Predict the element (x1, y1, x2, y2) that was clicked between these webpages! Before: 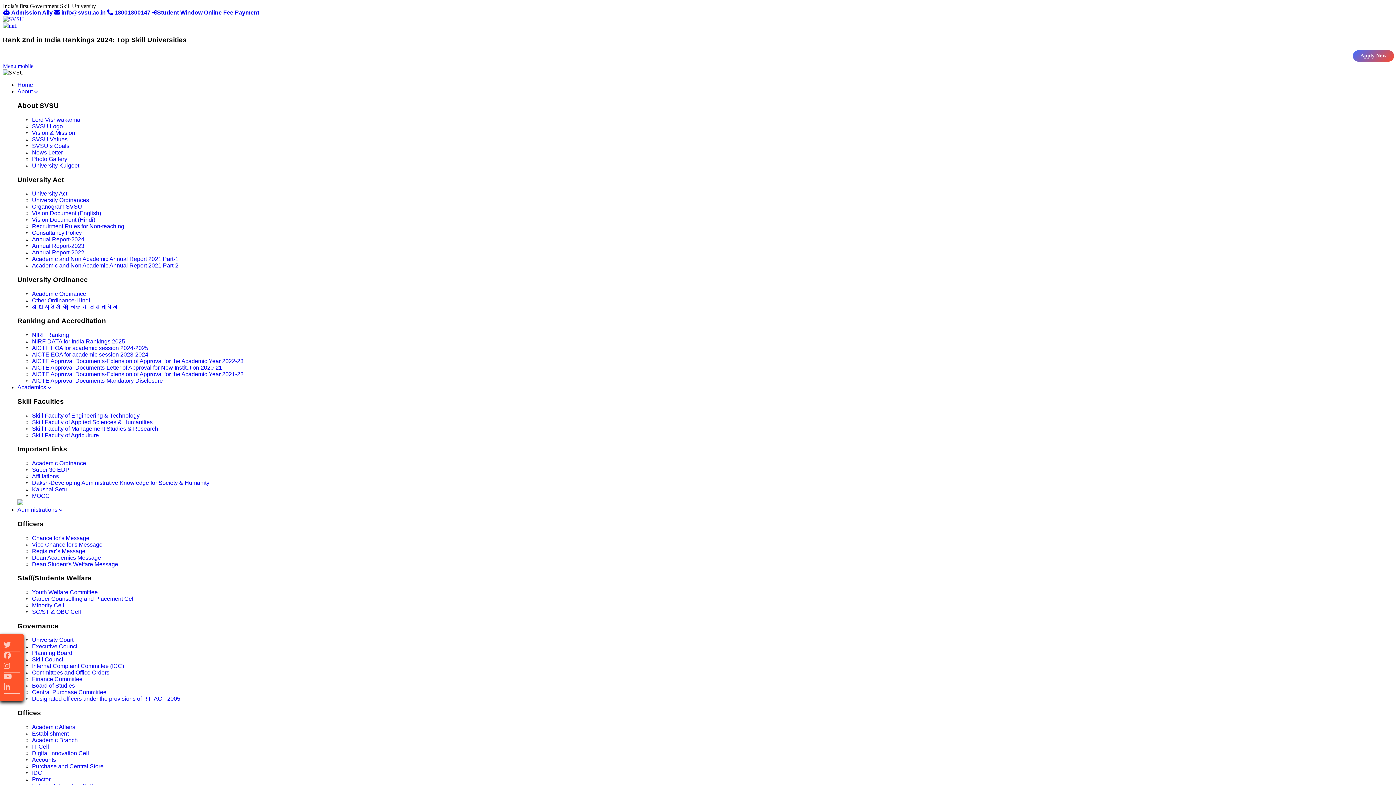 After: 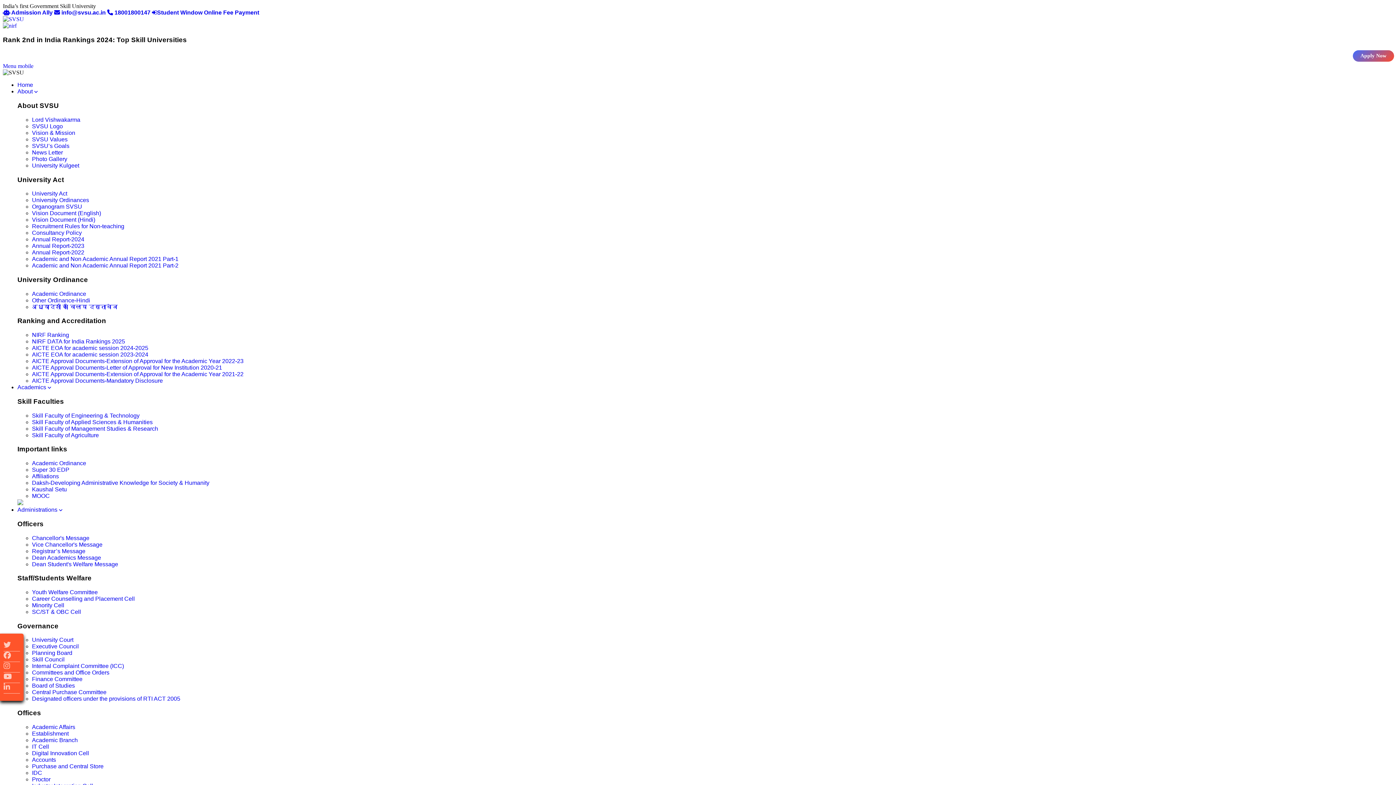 Action: bbox: (32, 216, 95, 223) label: Vision Document (Hindi)